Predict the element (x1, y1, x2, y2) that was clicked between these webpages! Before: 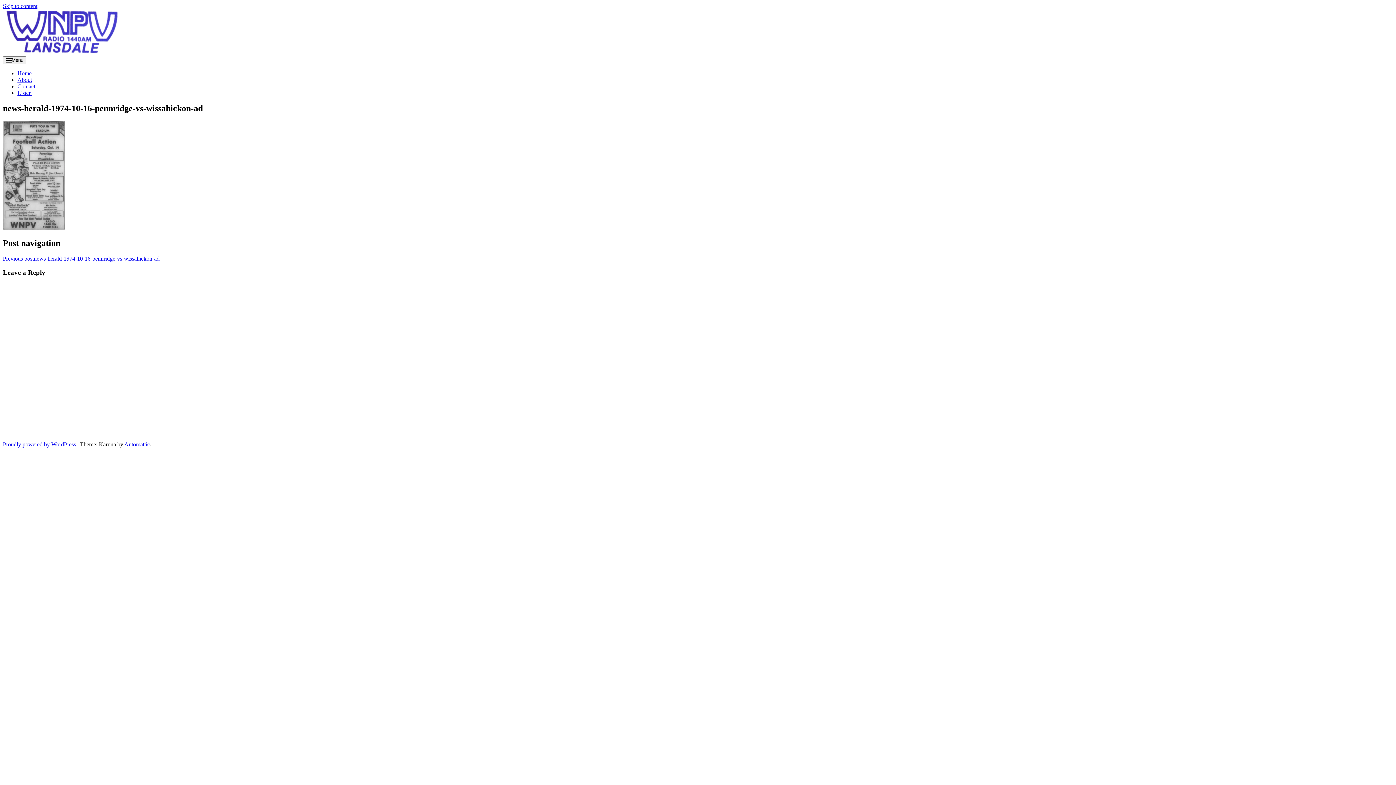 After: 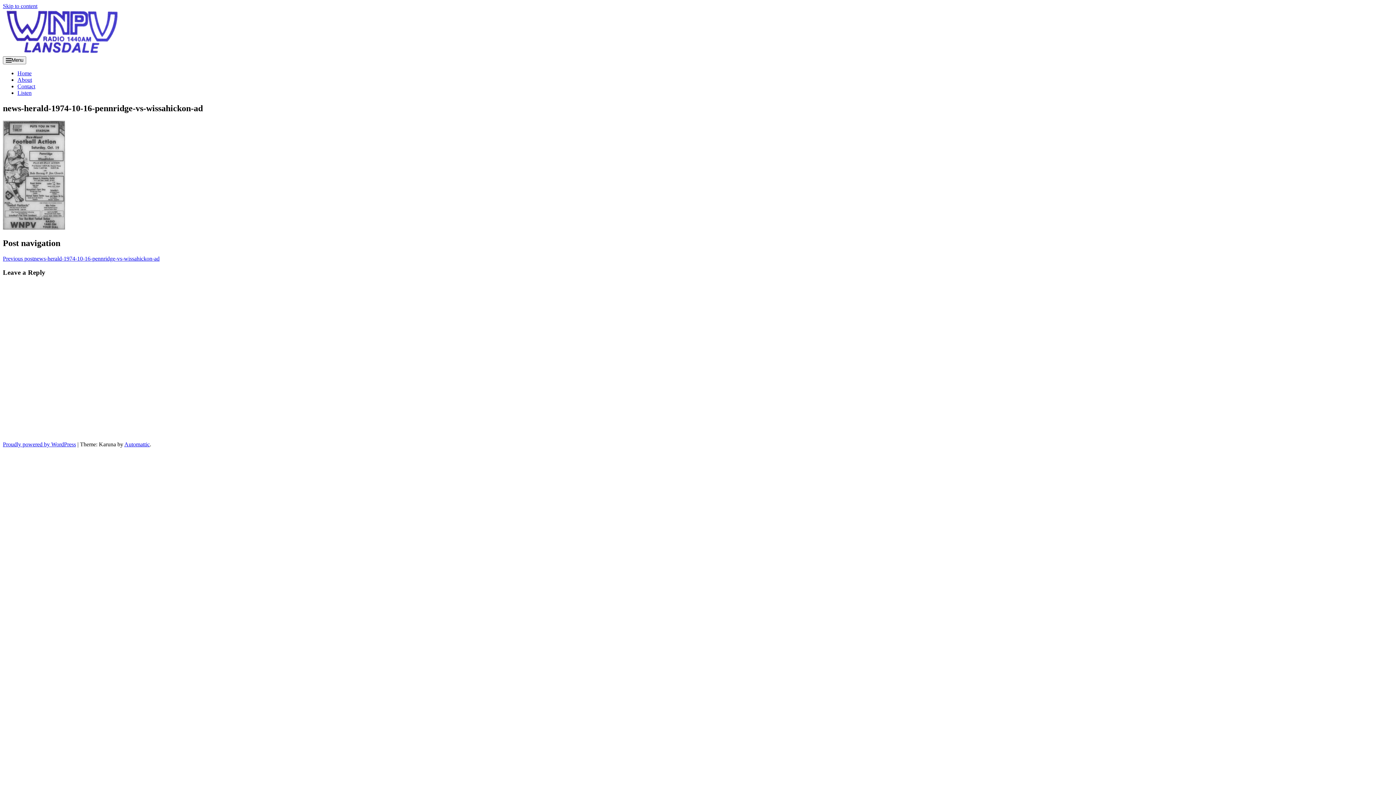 Action: bbox: (2, 255, 159, 261) label: Previous postnews-herald-1974-10-16-pennridge-vs-wissahickon-ad